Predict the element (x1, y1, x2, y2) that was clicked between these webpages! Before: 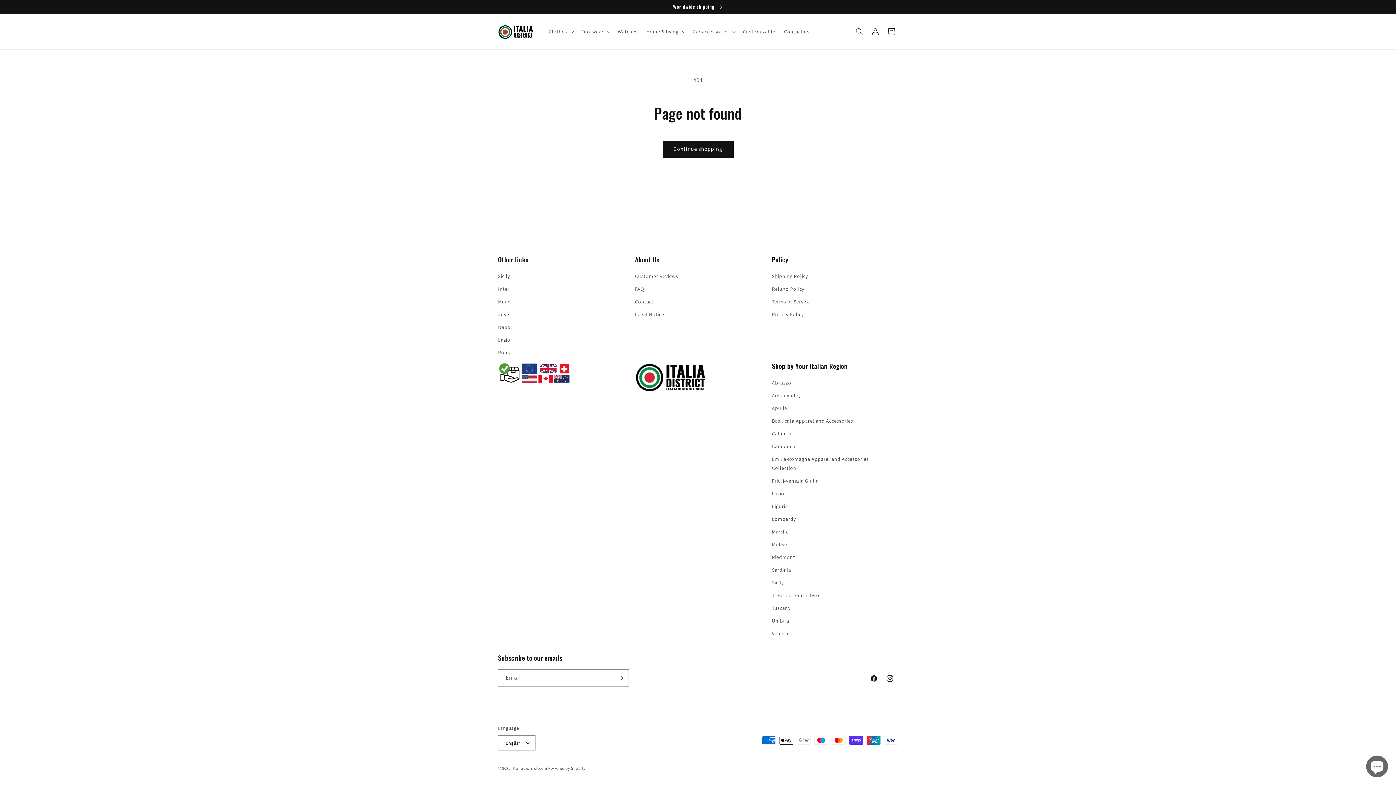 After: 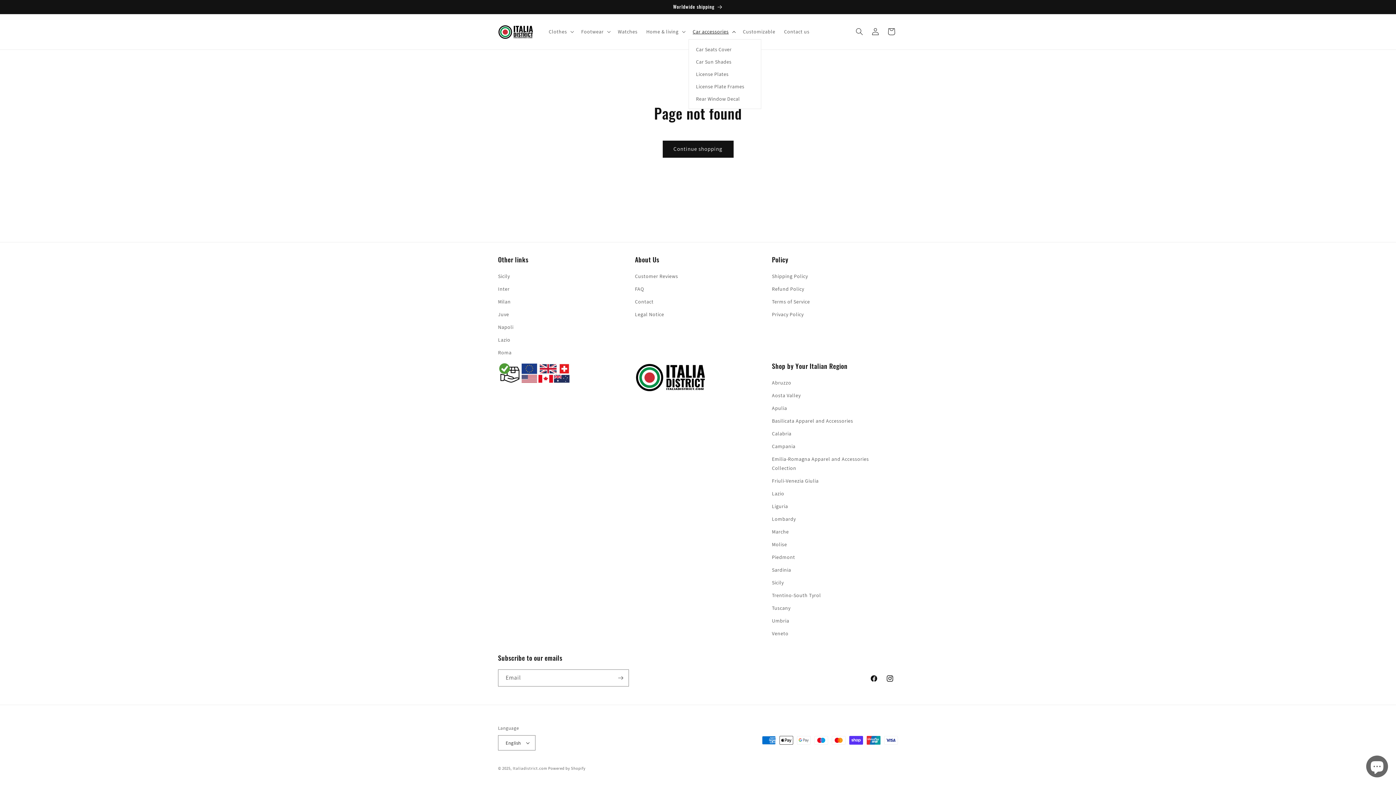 Action: bbox: (688, 24, 738, 39) label: Car accessories